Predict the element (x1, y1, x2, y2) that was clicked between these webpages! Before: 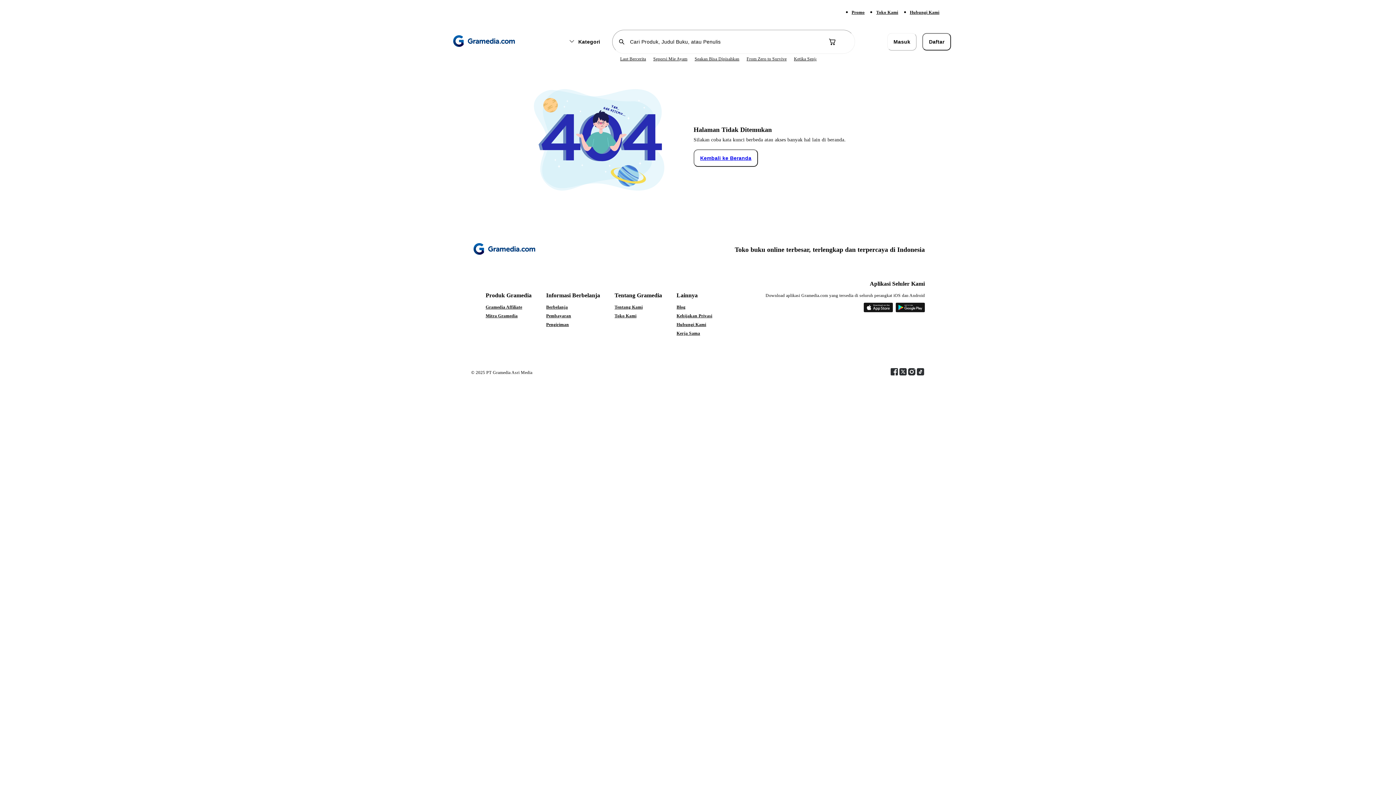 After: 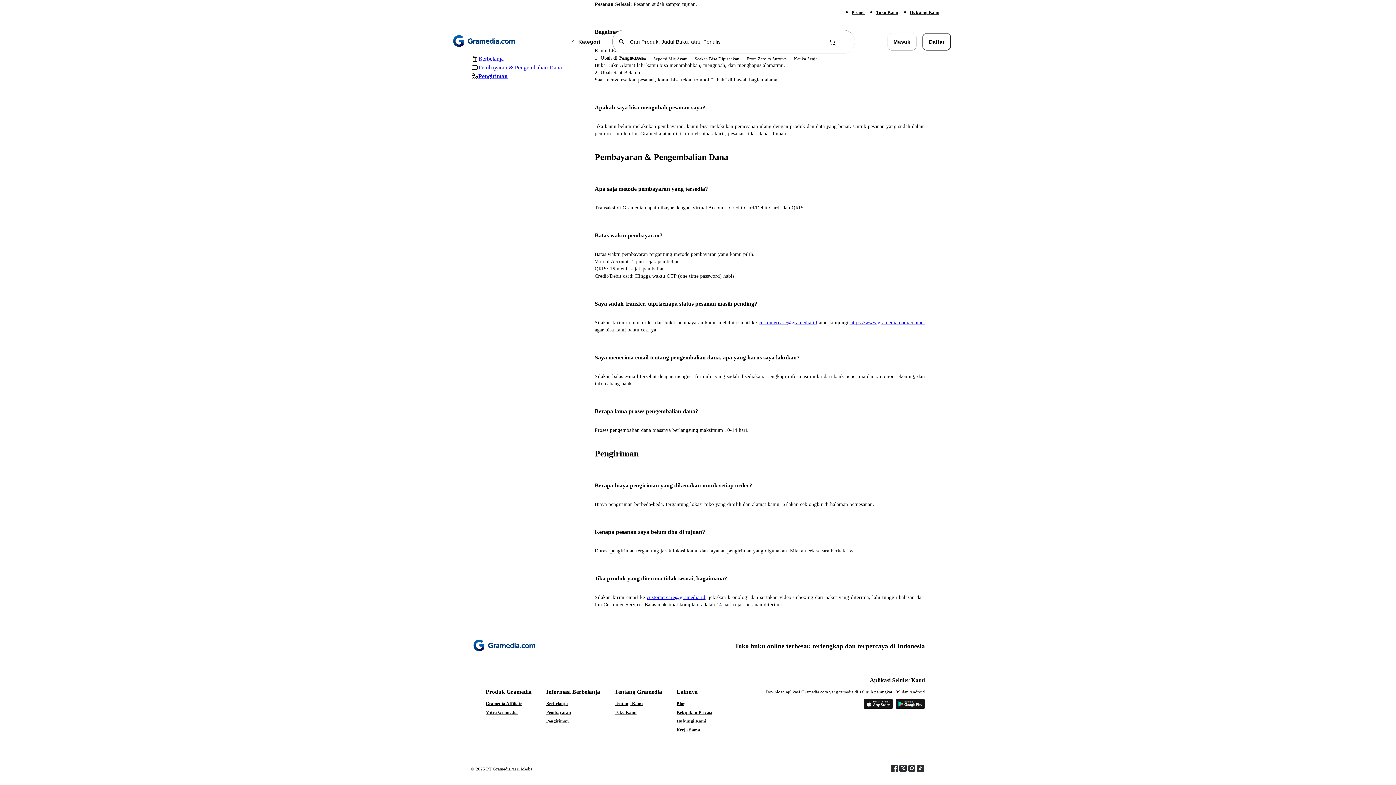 Action: bbox: (546, 313, 600, 318) label: Pembayaran